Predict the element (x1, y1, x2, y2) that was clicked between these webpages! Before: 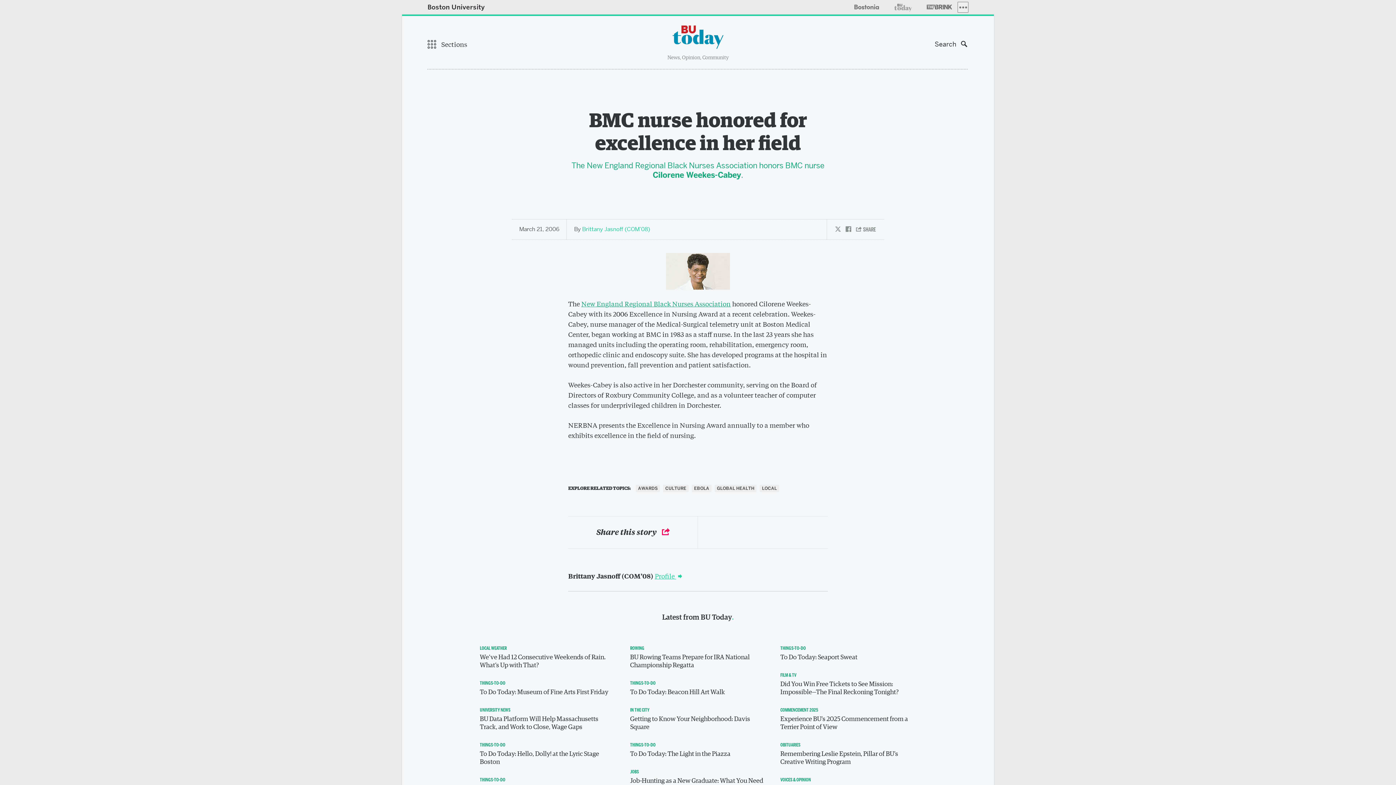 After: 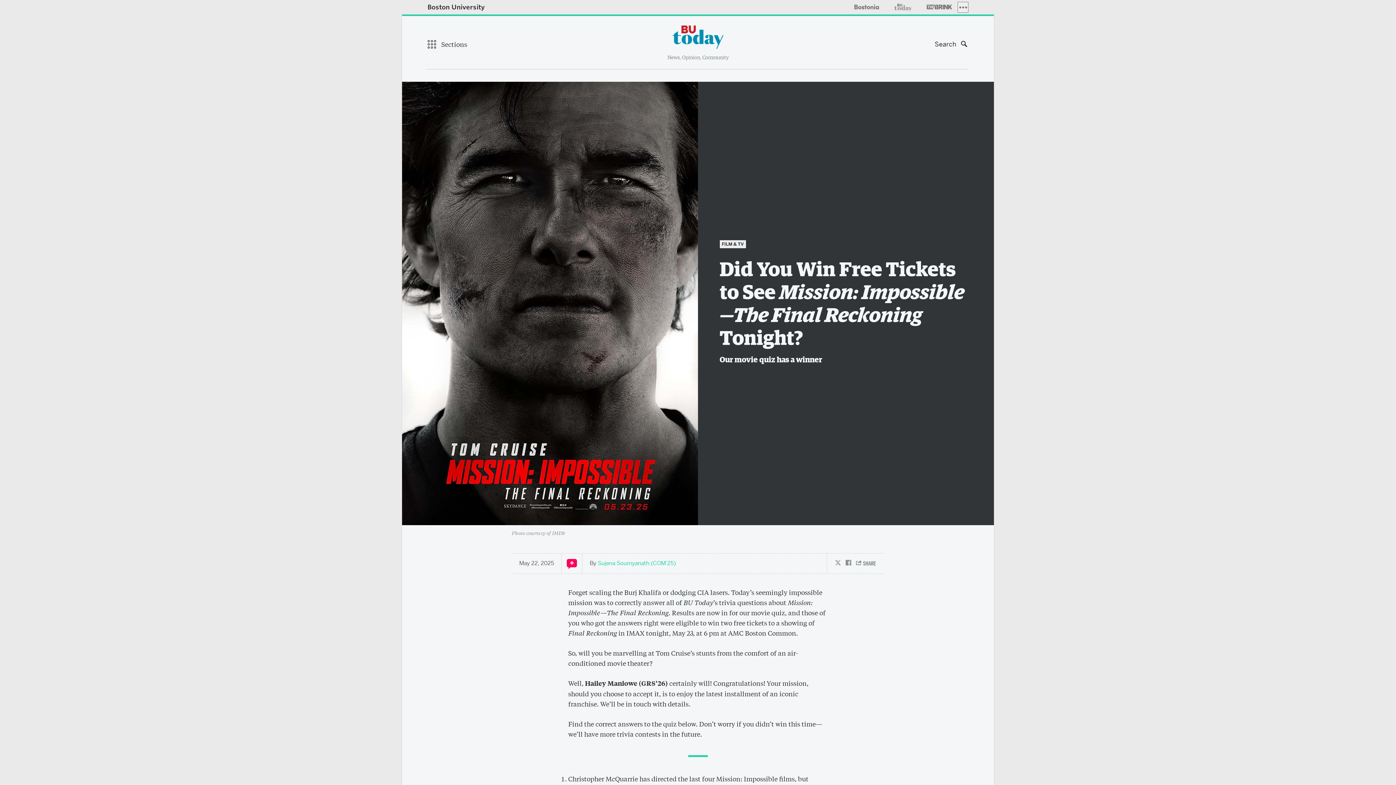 Action: bbox: (780, 681, 898, 695) label: Did You Win Free Tickets to See Mission: Impossible—The Final Reckoning Tonight?